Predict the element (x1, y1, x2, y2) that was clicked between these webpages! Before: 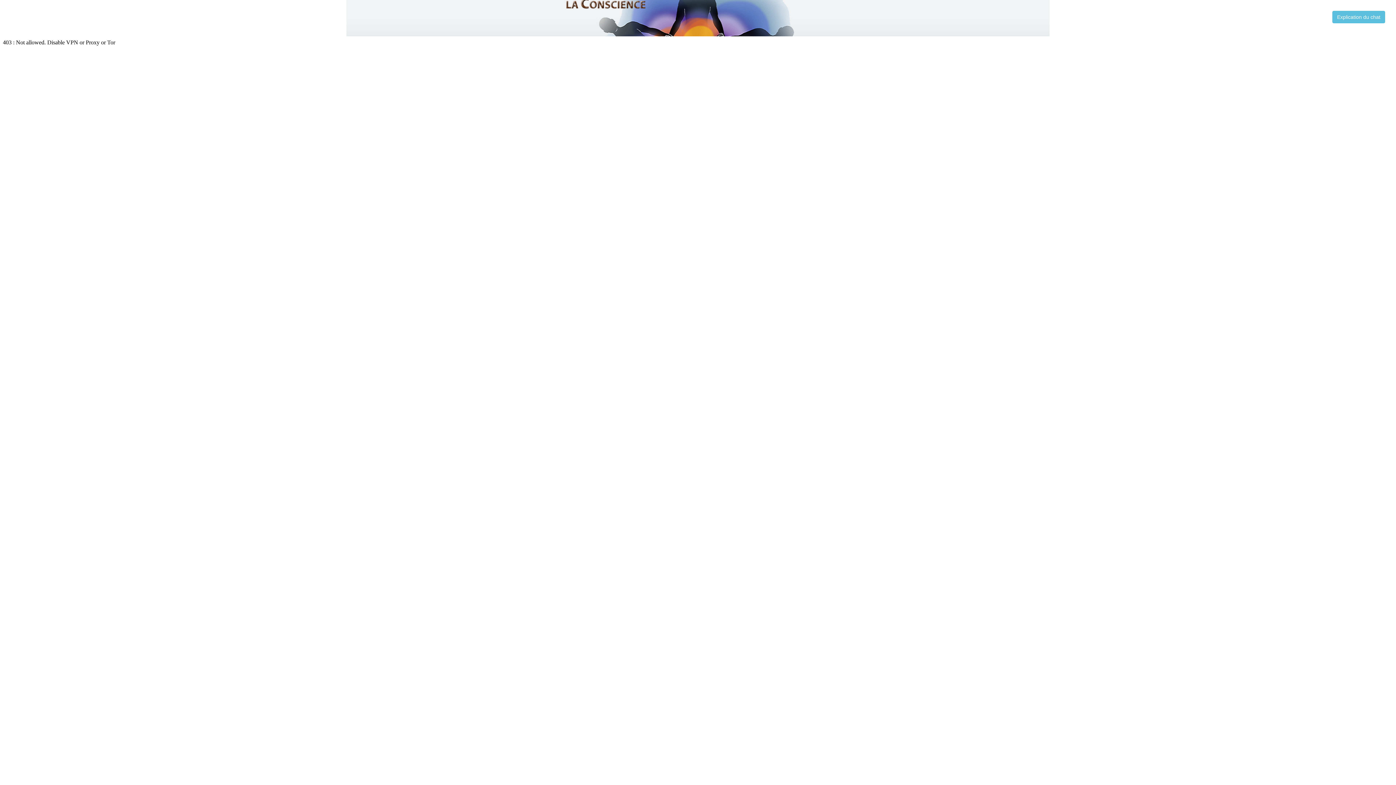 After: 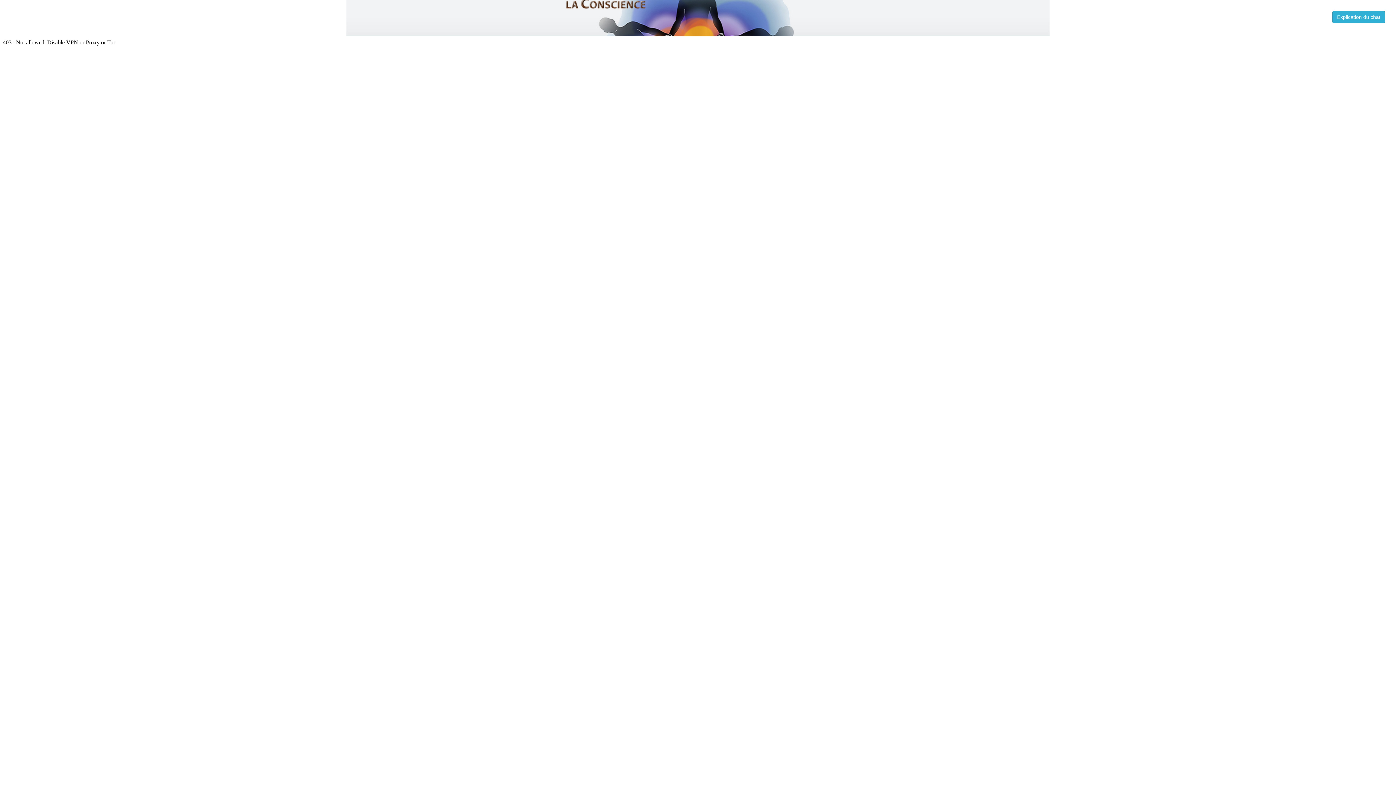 Action: label: Explication du chat bbox: (1332, 10, 1385, 23)